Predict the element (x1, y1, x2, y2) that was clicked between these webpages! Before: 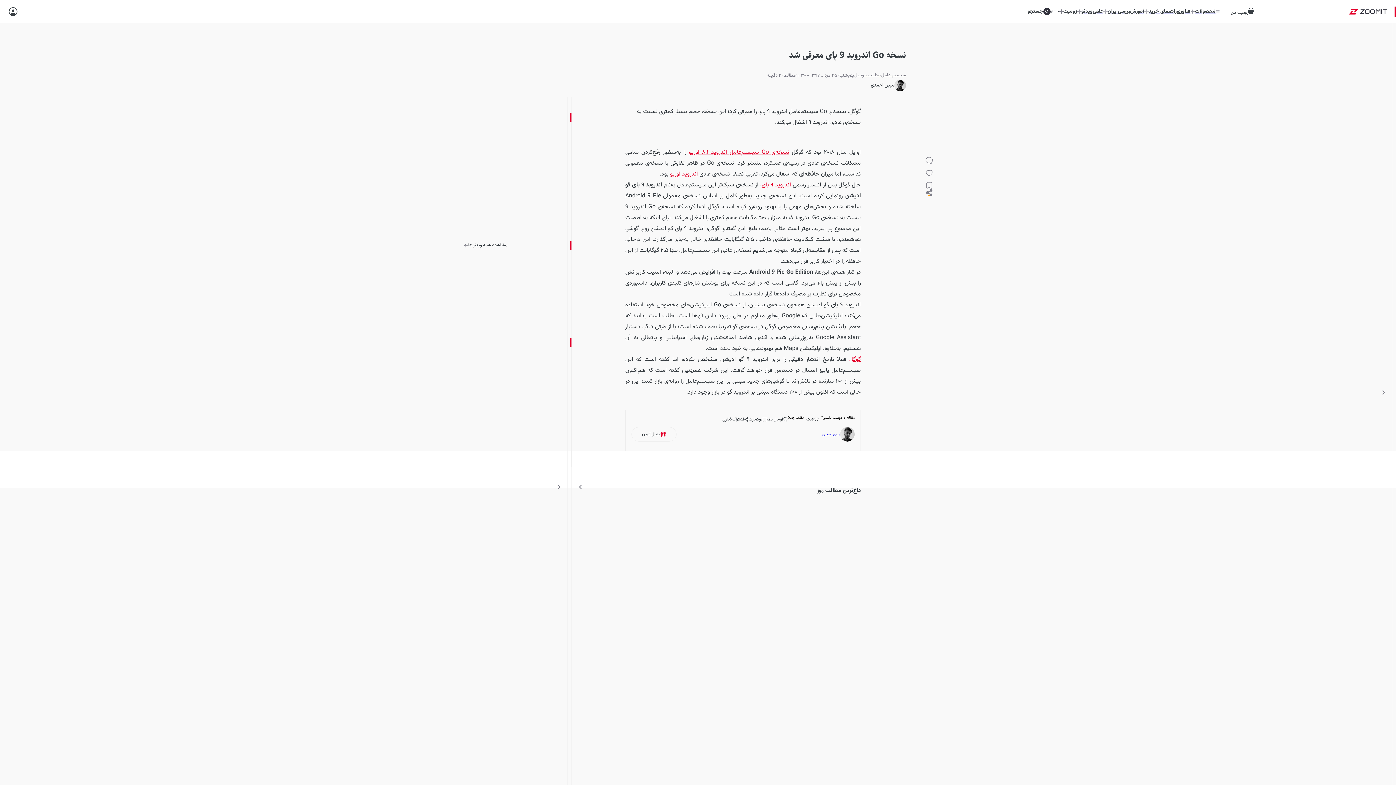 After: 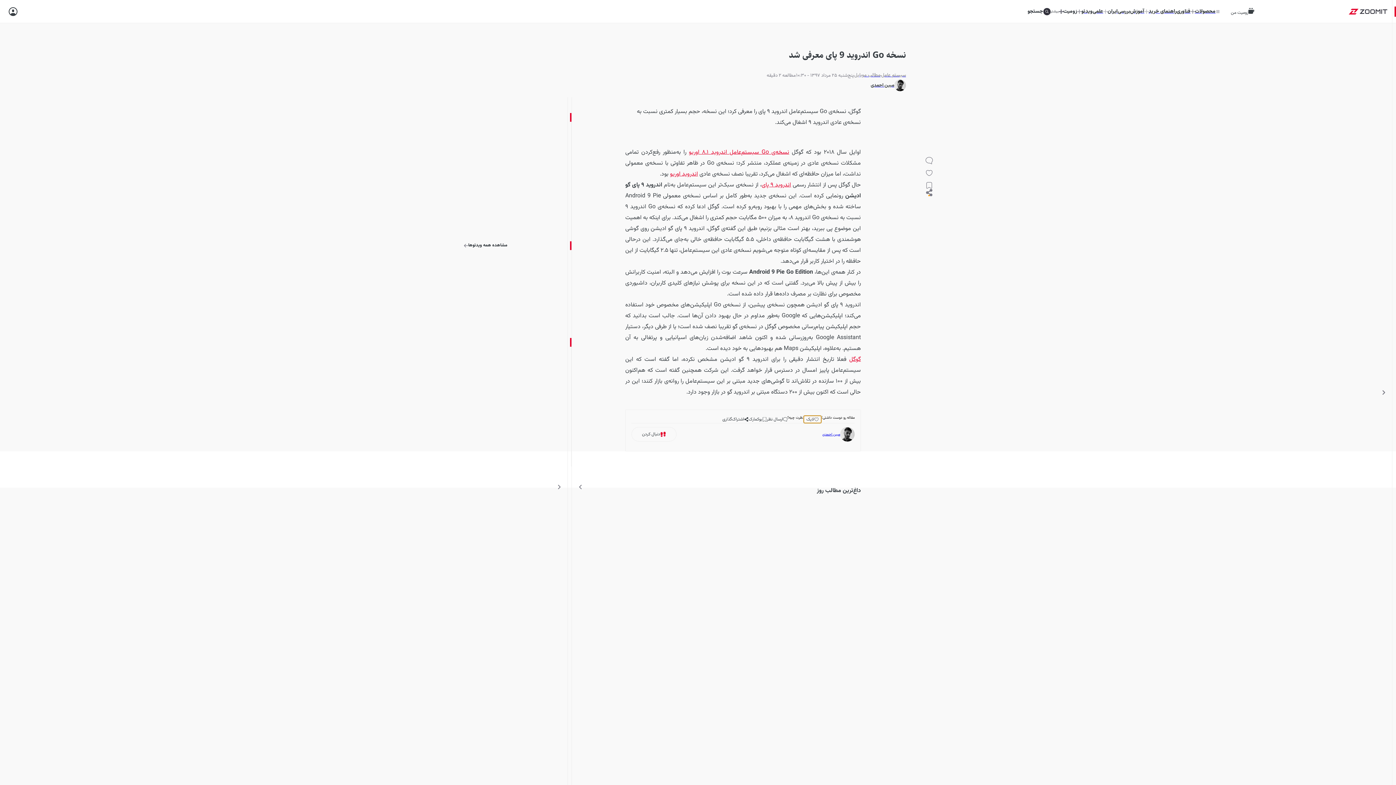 Action: label: لایک bbox: (804, 416, 821, 423)